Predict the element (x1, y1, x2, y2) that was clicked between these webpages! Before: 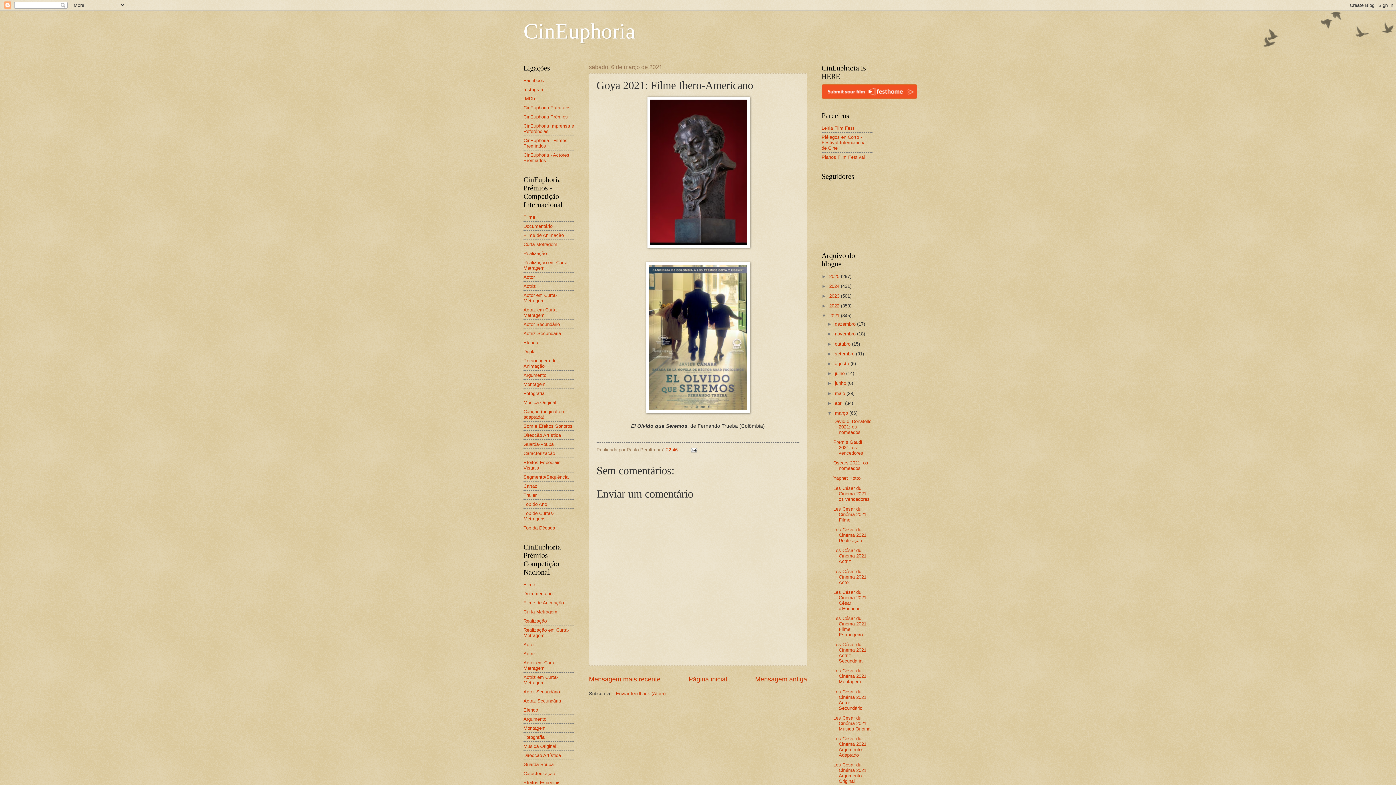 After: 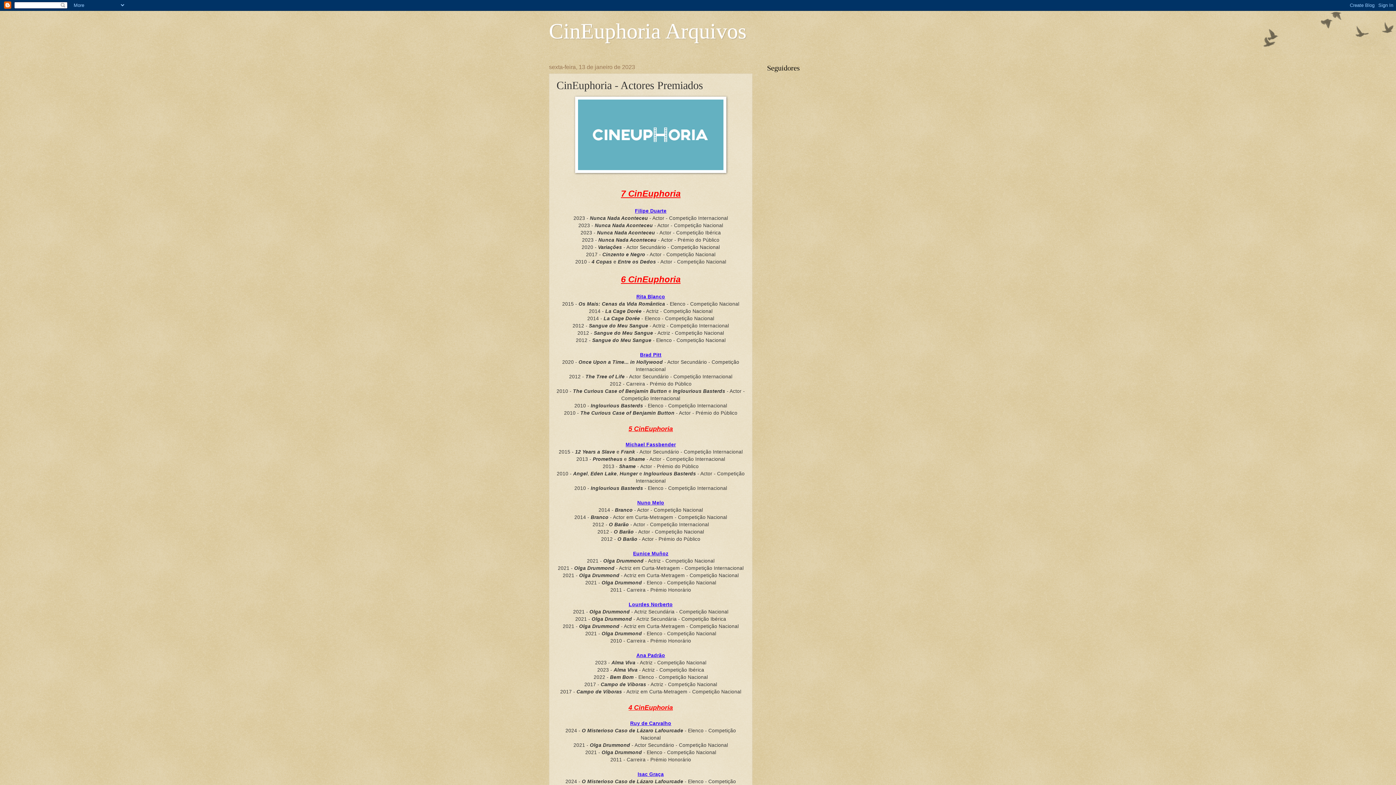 Action: label: CinEuphoria - Actores Premiados bbox: (523, 152, 569, 163)